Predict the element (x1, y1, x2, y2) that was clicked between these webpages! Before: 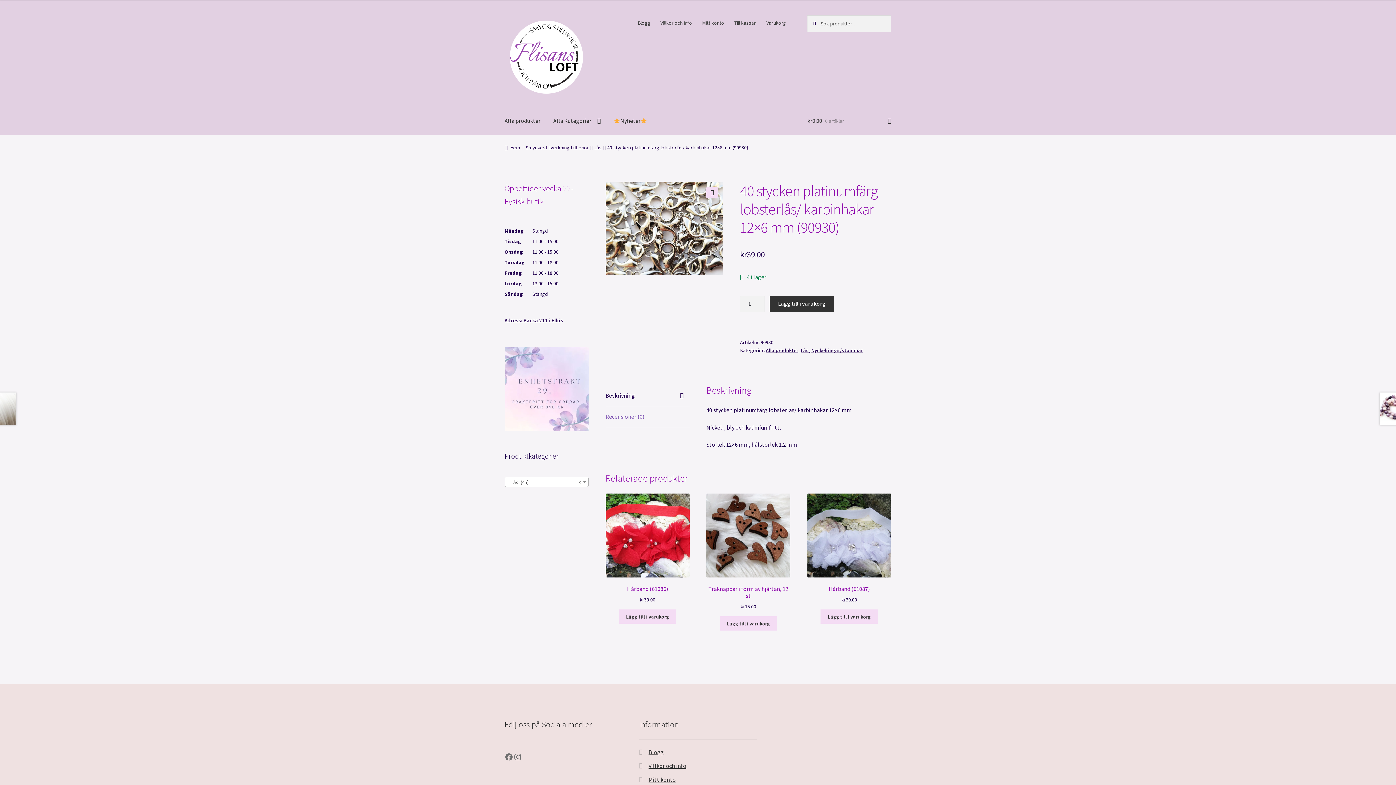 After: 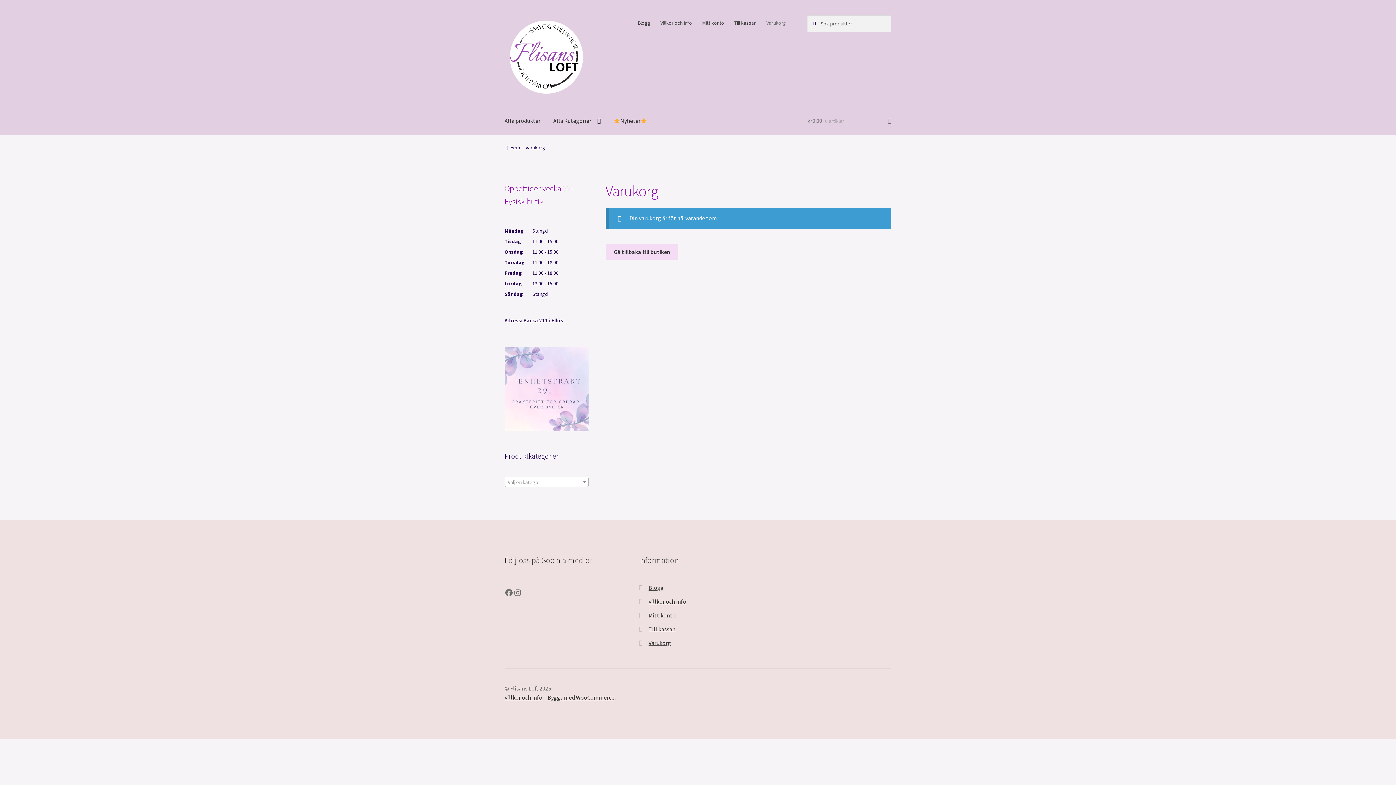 Action: bbox: (762, 15, 790, 30) label: Varukorg